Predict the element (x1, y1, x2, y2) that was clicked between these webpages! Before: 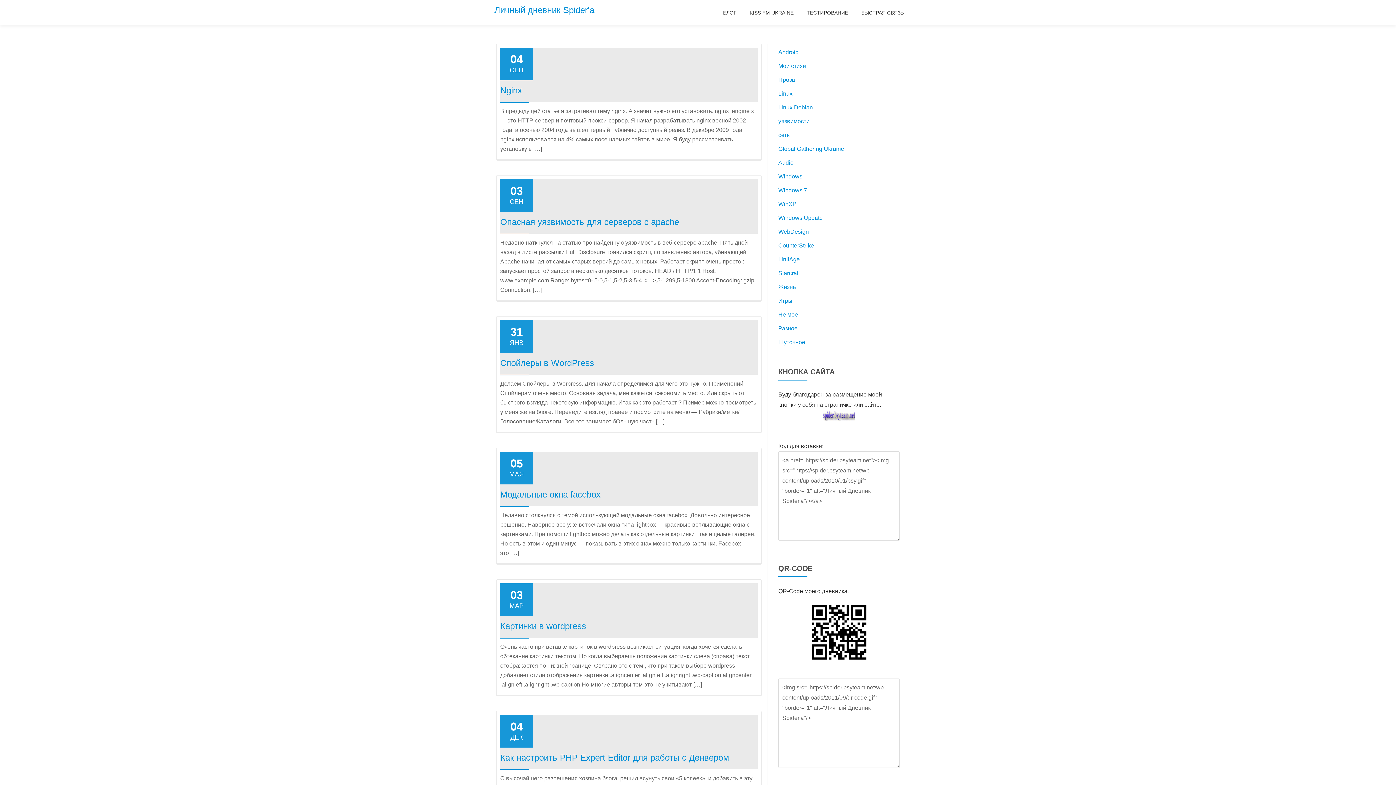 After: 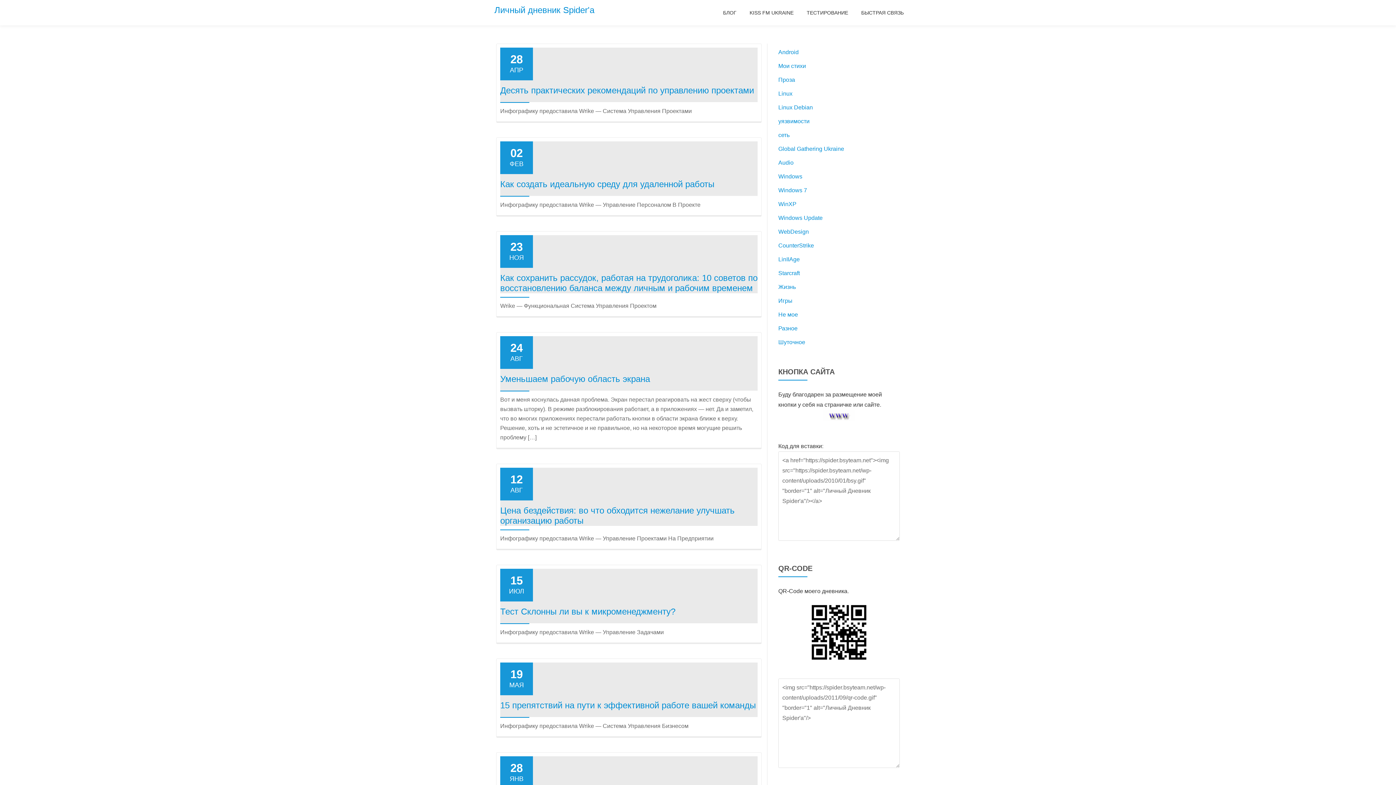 Action: label: БЛОГ bbox: (723, 9, 736, 16)